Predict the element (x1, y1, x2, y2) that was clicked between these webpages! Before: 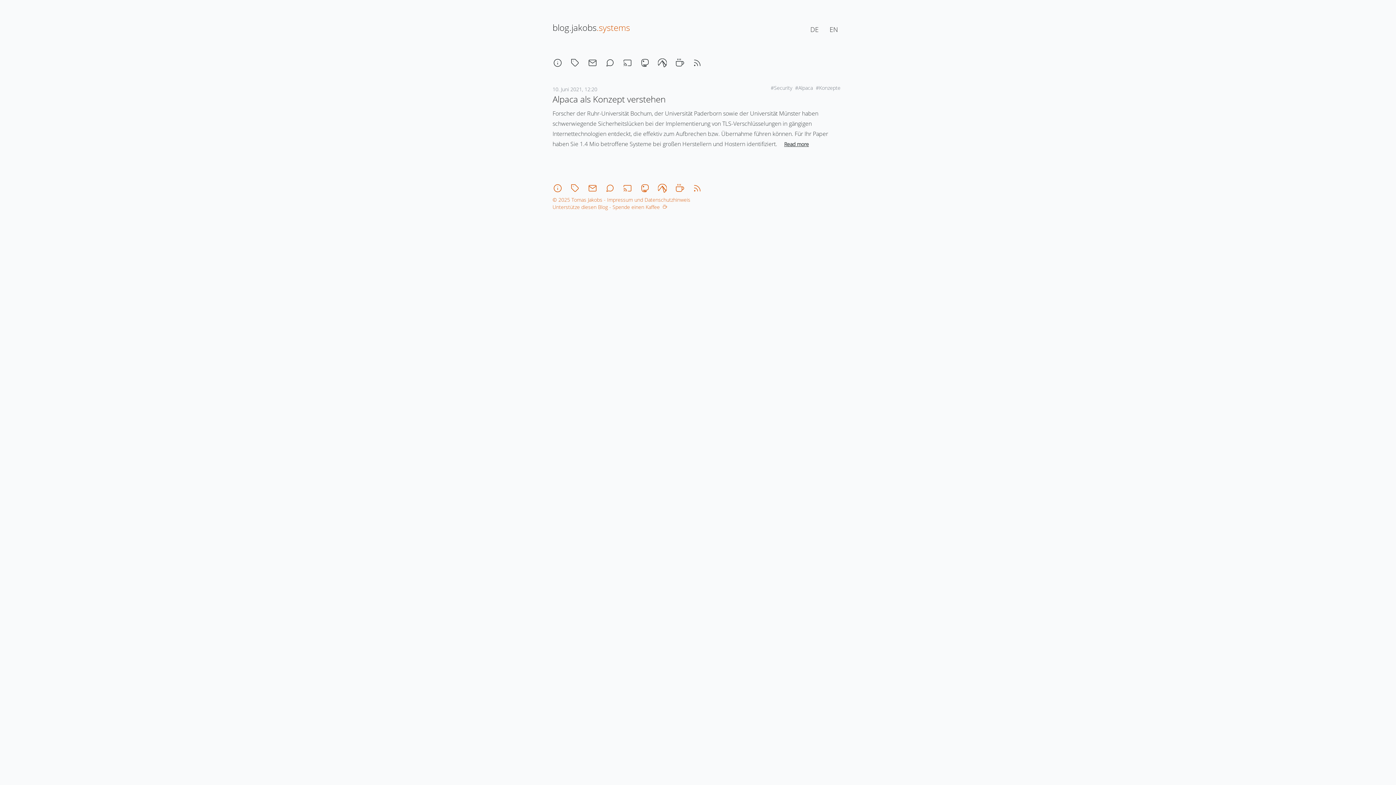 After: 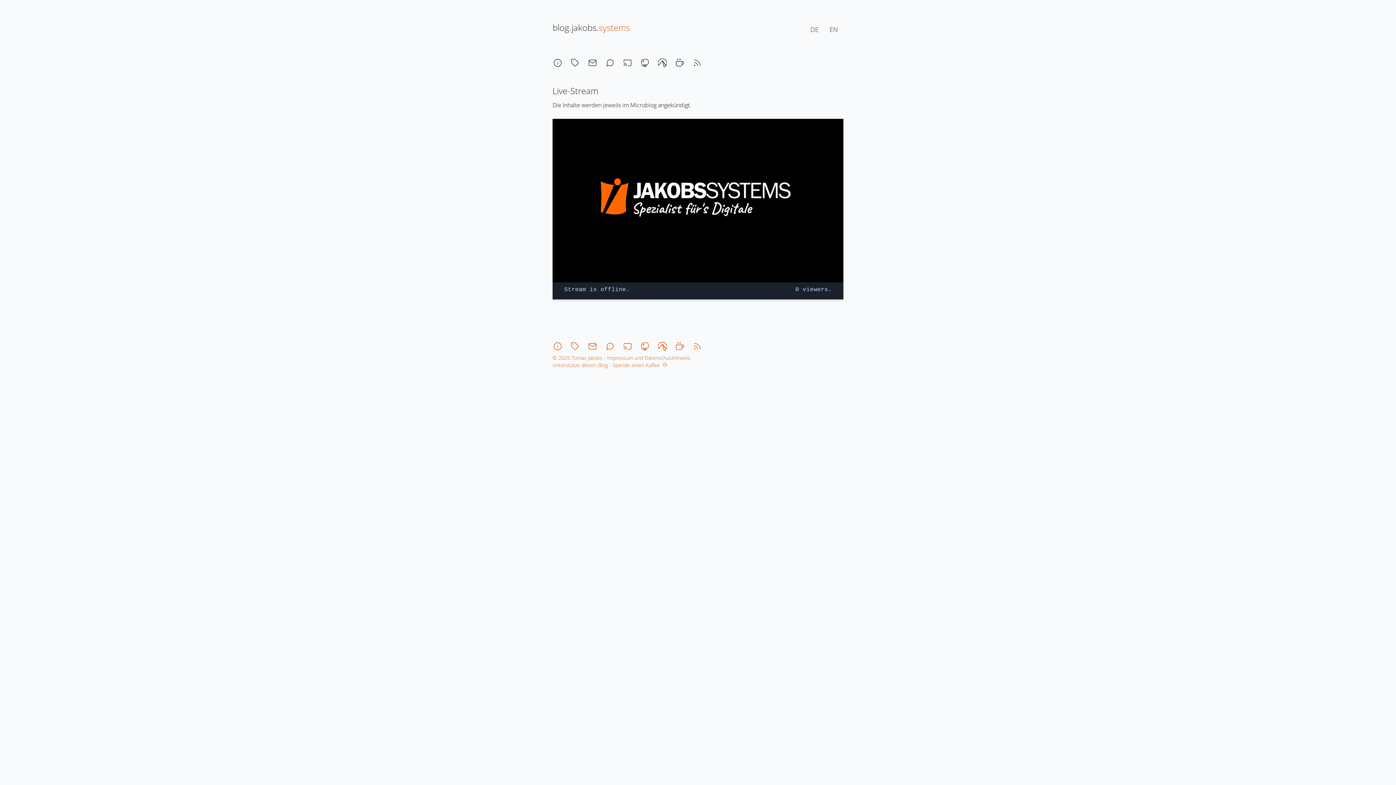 Action: bbox: (618, 54, 636, 71) label: stream